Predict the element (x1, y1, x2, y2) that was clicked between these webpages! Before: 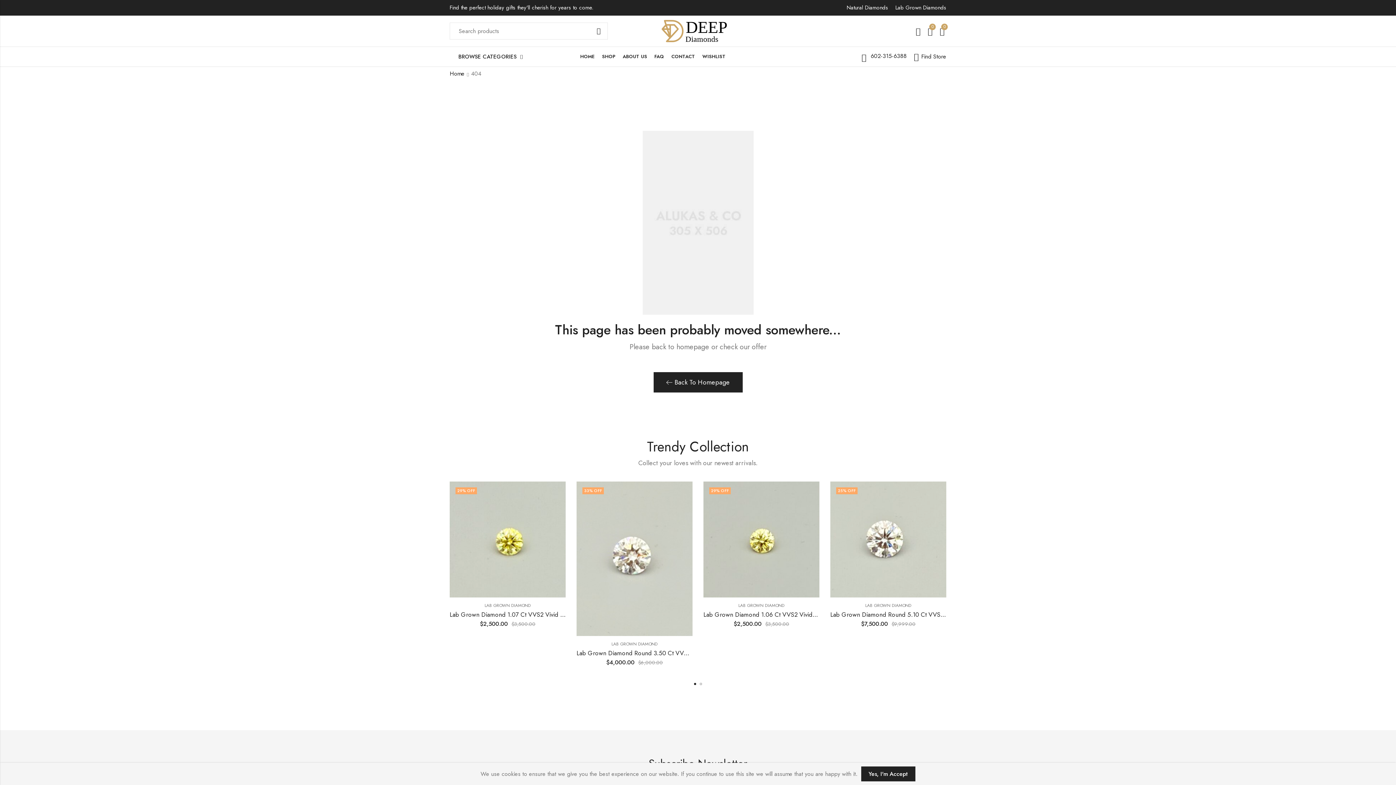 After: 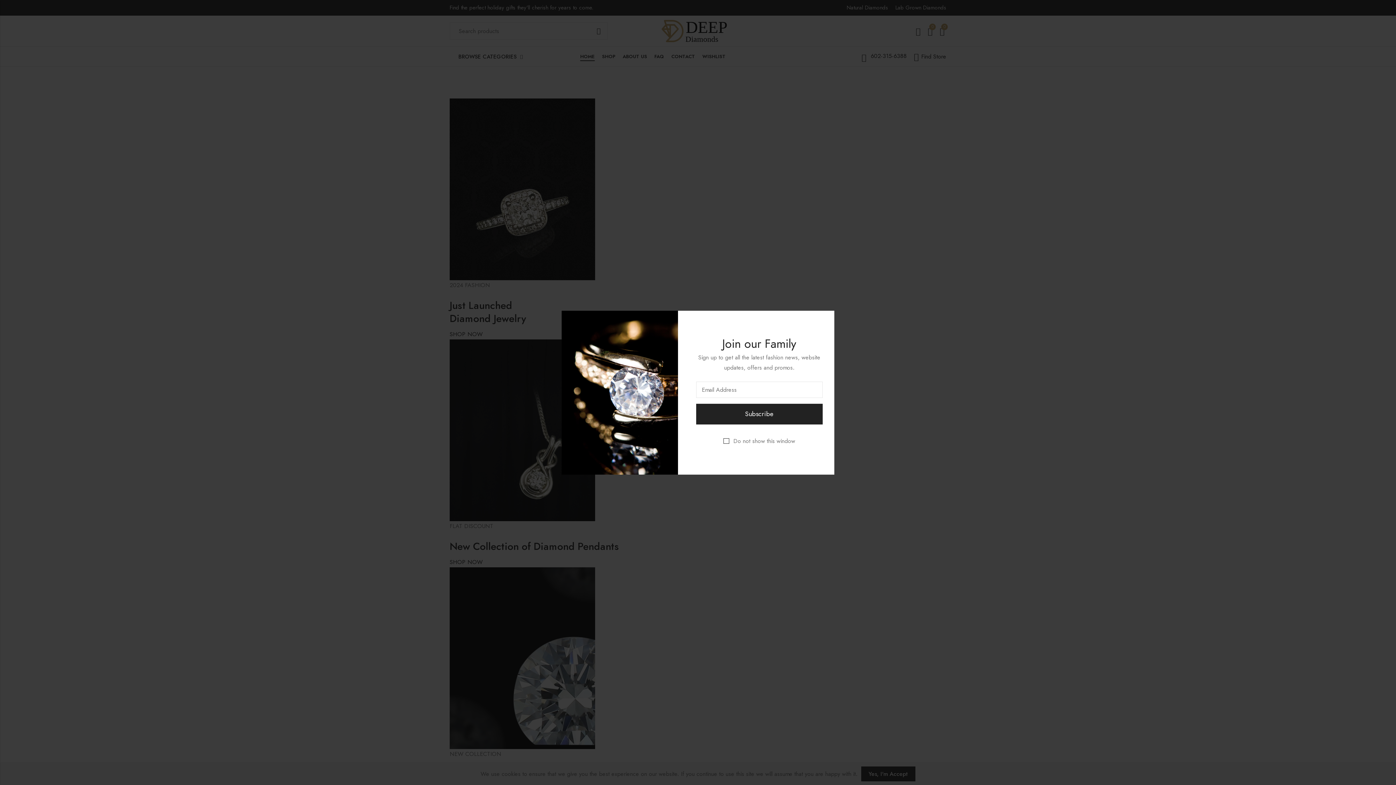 Action: label: Back To Homepage bbox: (653, 372, 742, 392)